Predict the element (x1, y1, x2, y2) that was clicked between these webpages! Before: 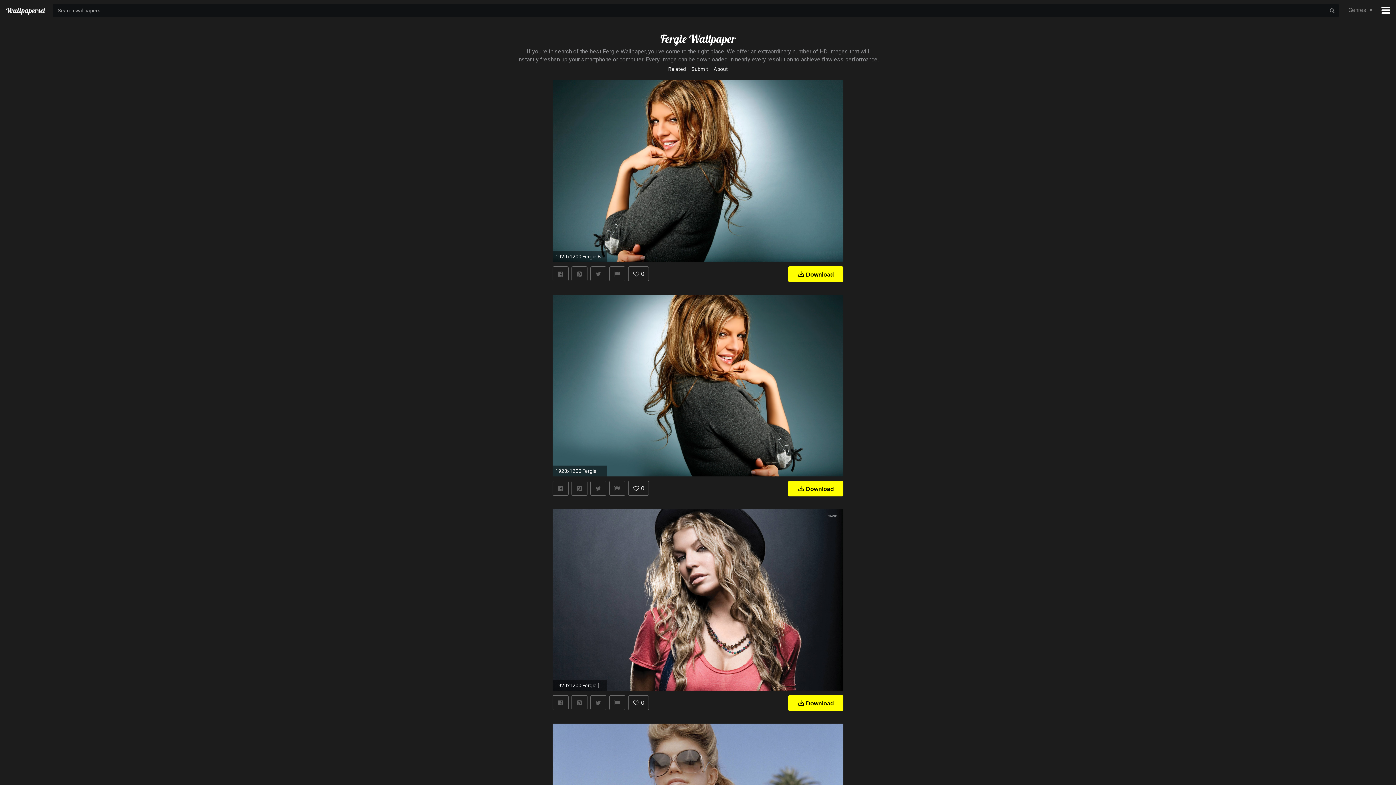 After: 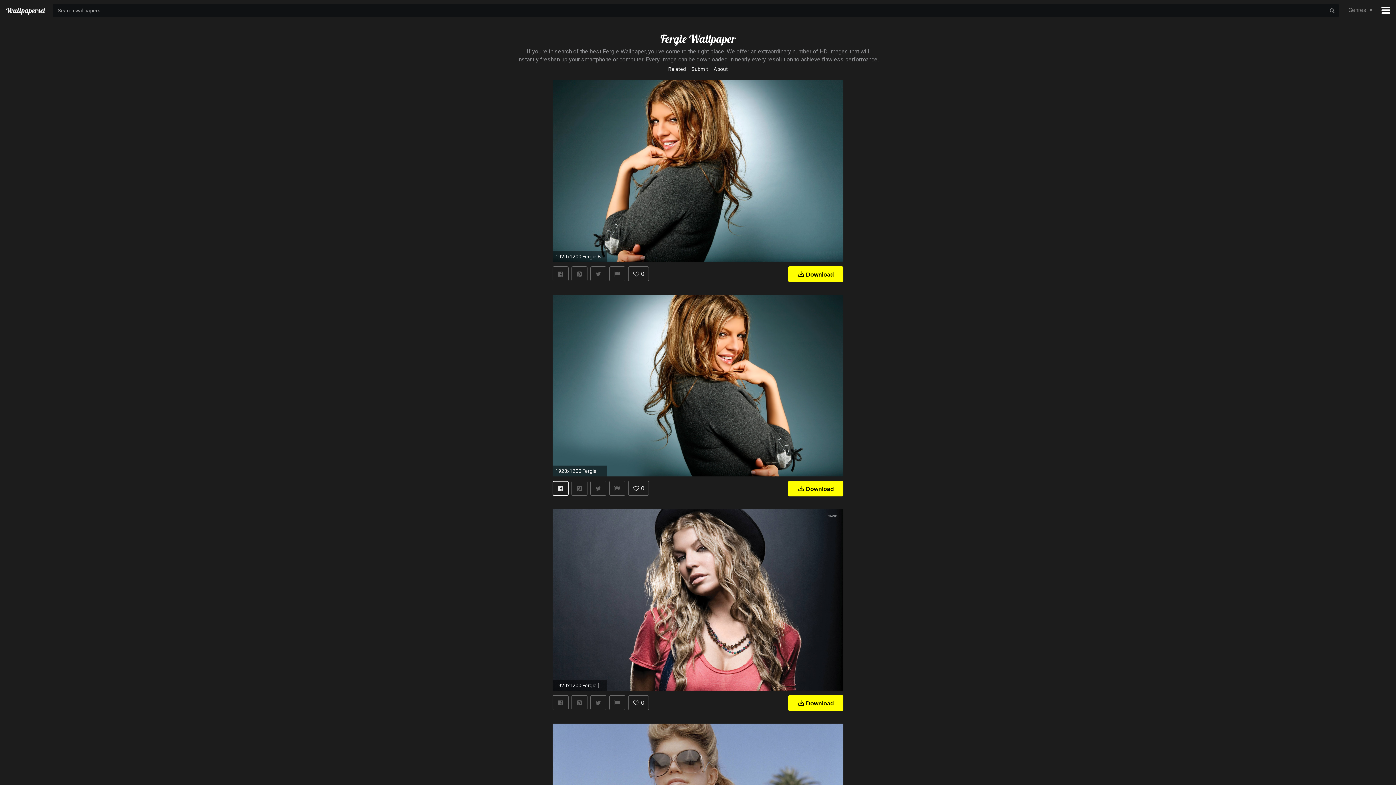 Action: bbox: (552, 481, 568, 496)